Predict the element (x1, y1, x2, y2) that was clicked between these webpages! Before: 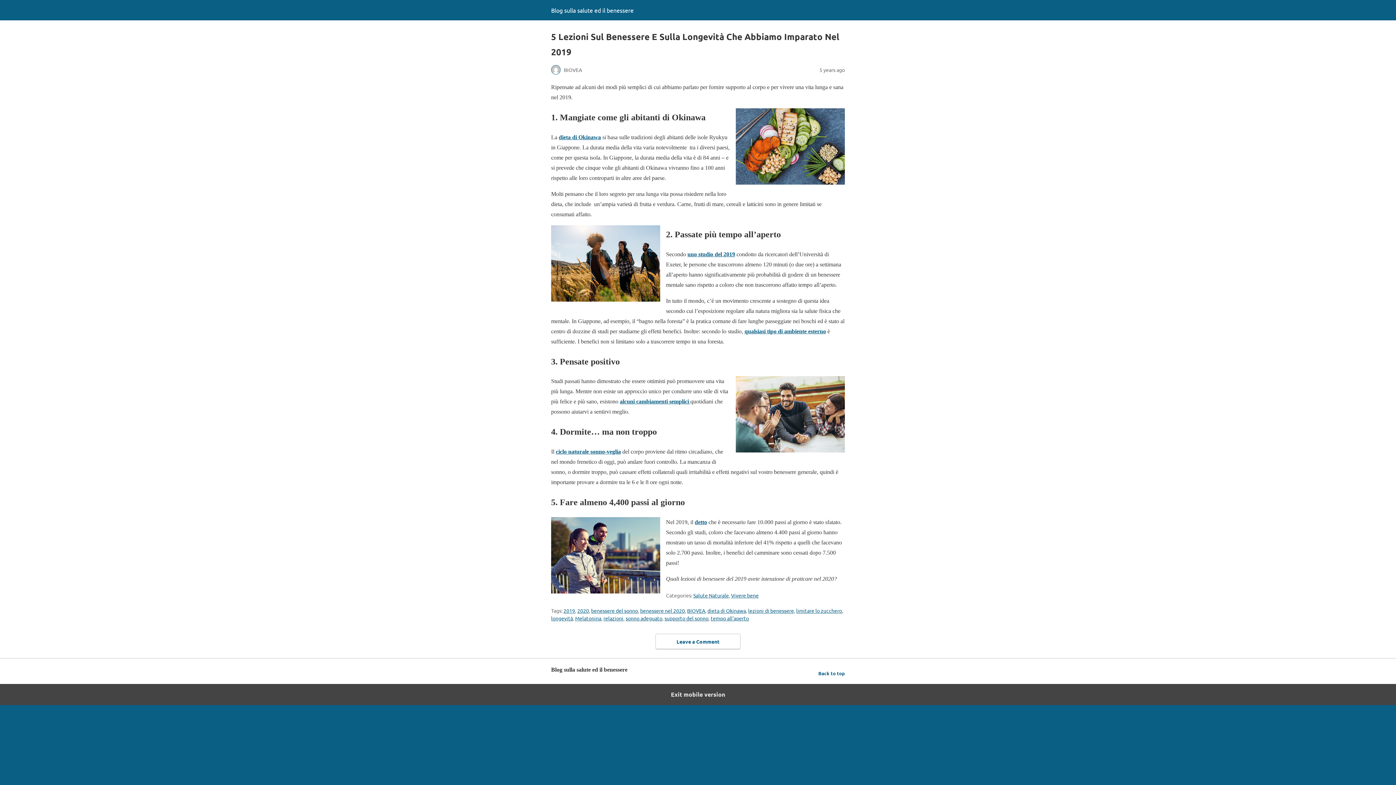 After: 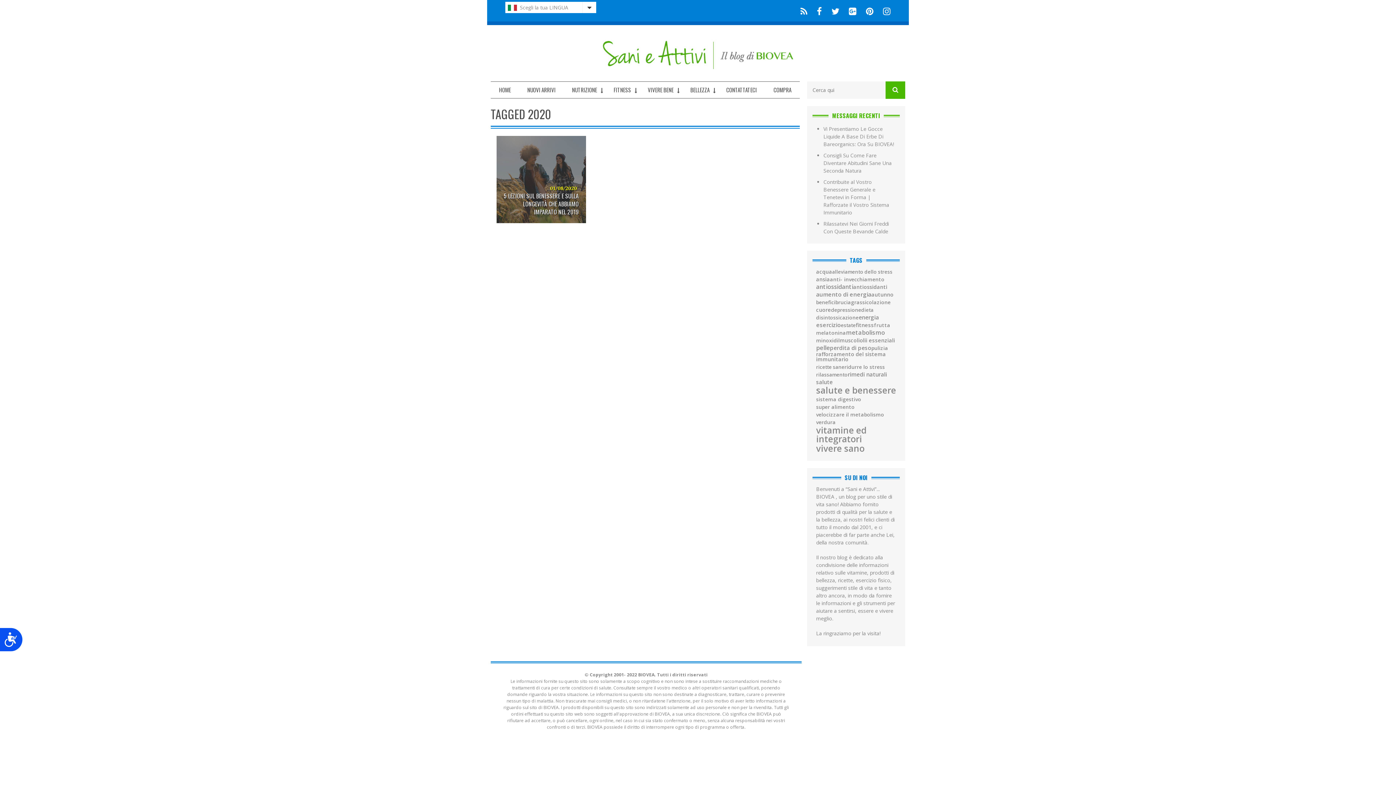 Action: bbox: (577, 607, 589, 614) label: 2020